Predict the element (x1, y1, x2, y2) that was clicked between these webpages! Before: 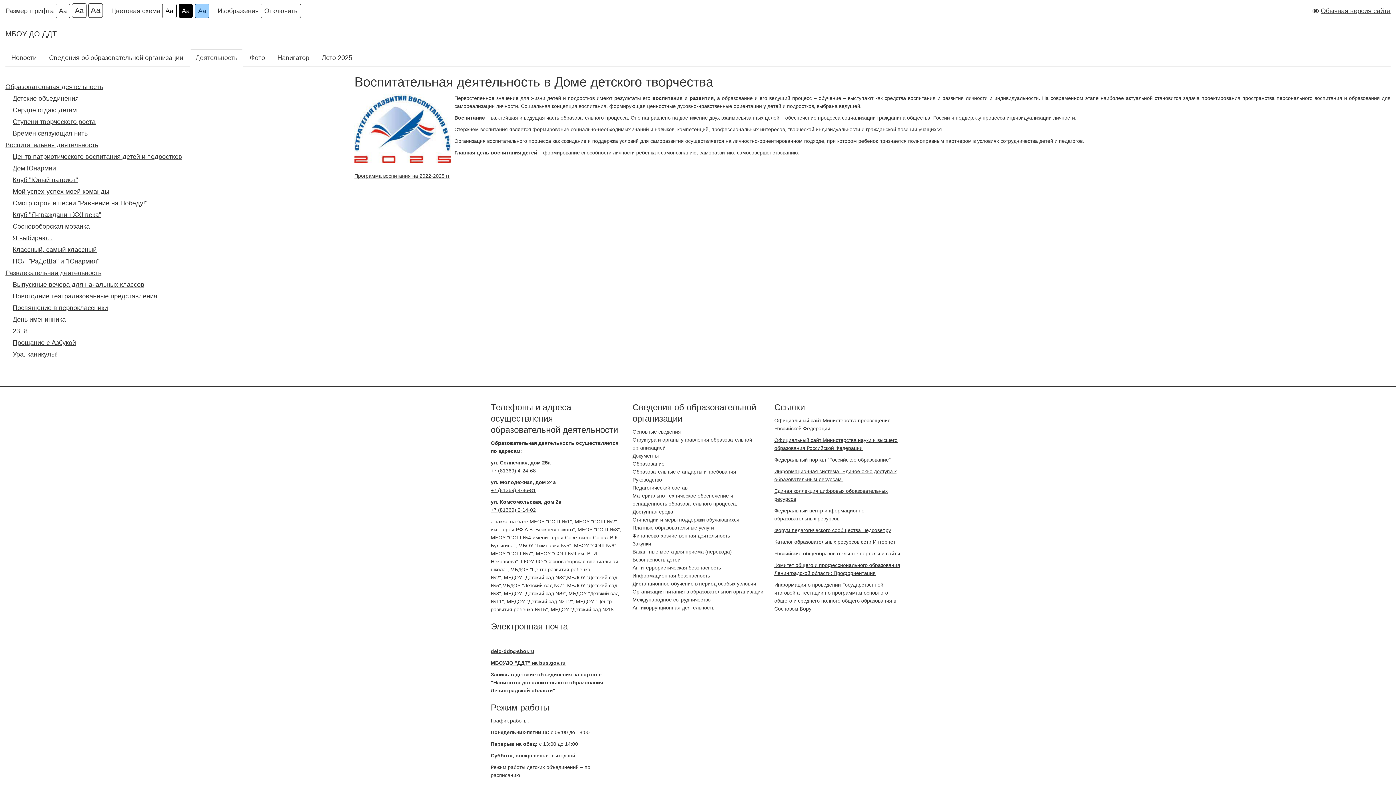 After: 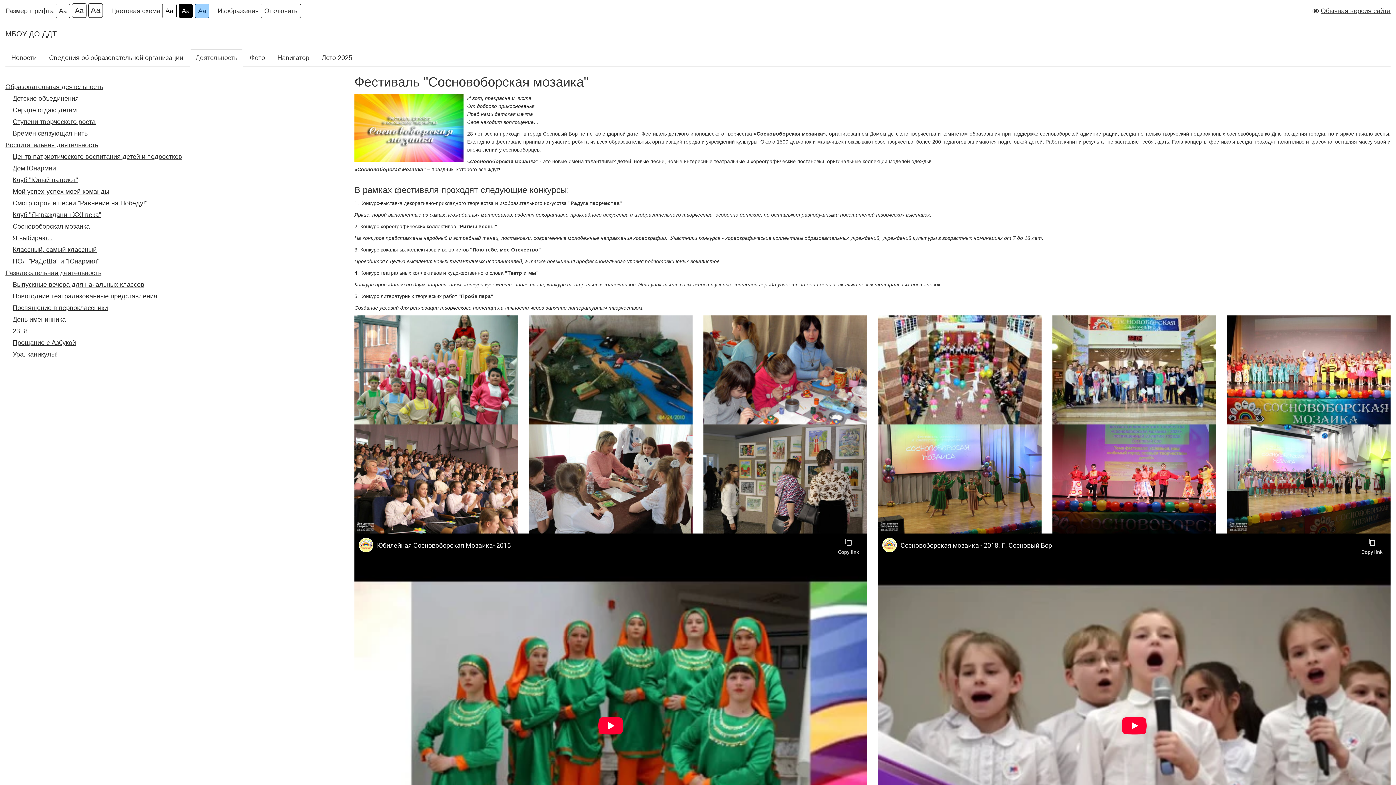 Action: label: Сосновоборская мозаика bbox: (12, 220, 343, 232)